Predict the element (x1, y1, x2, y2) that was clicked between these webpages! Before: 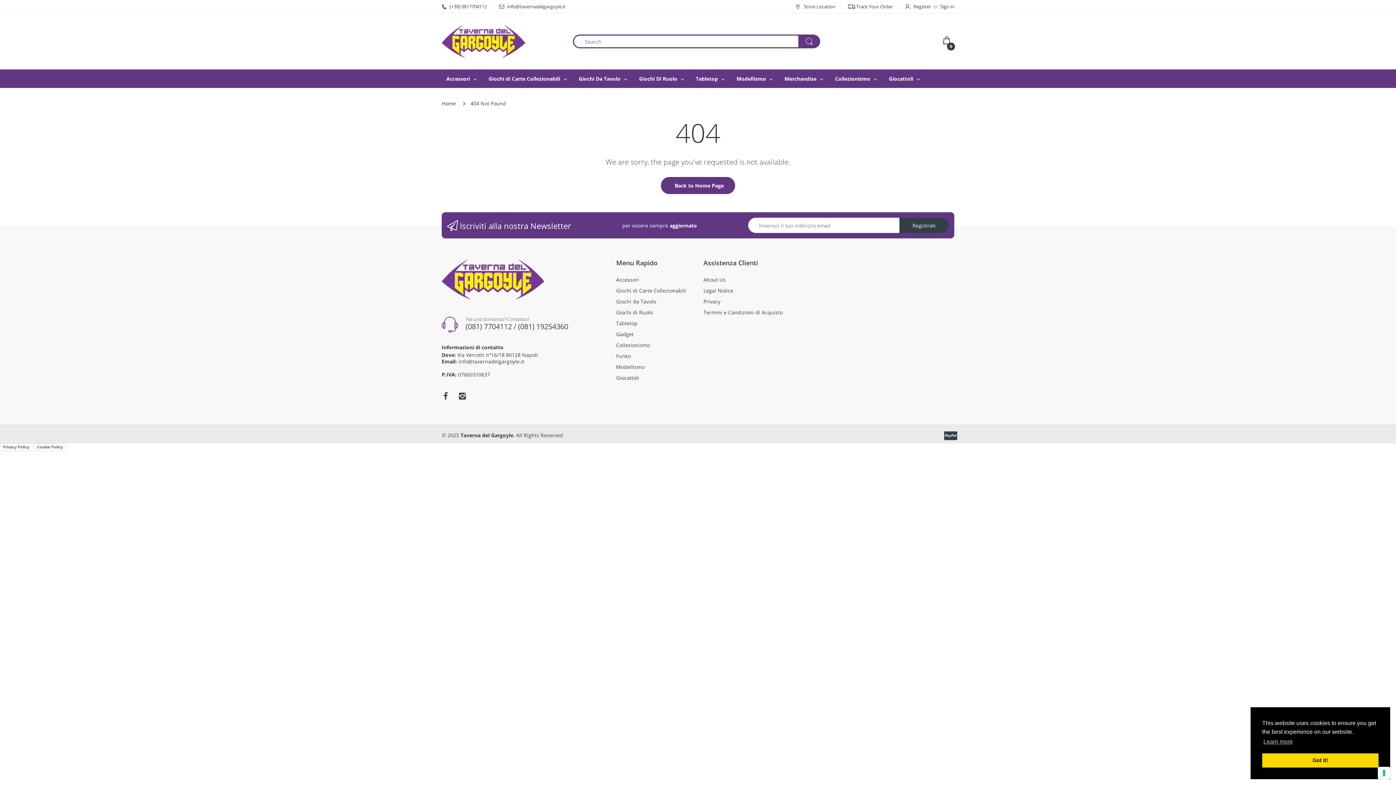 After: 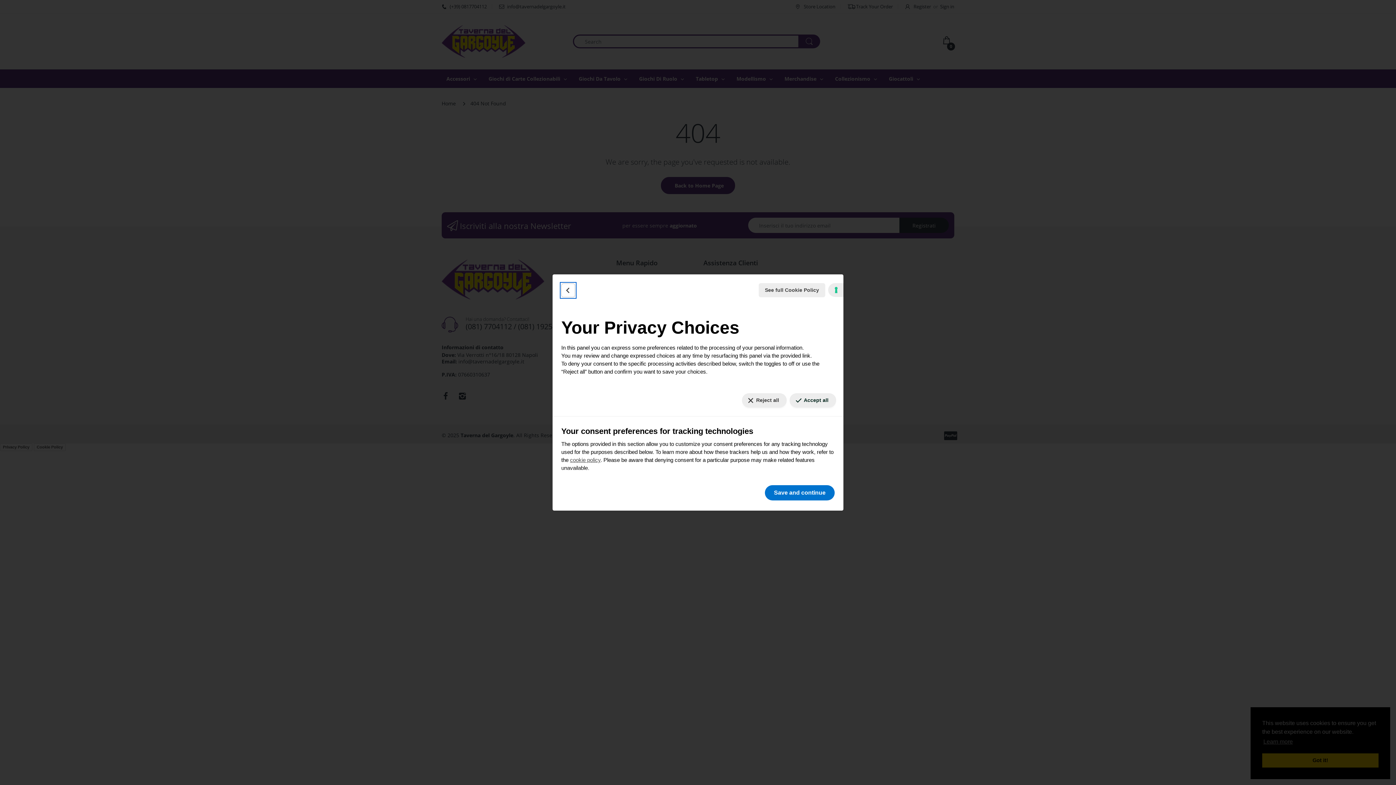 Action: label: Your consent preferences for tracking technologies bbox: (1378, 767, 1390, 779)